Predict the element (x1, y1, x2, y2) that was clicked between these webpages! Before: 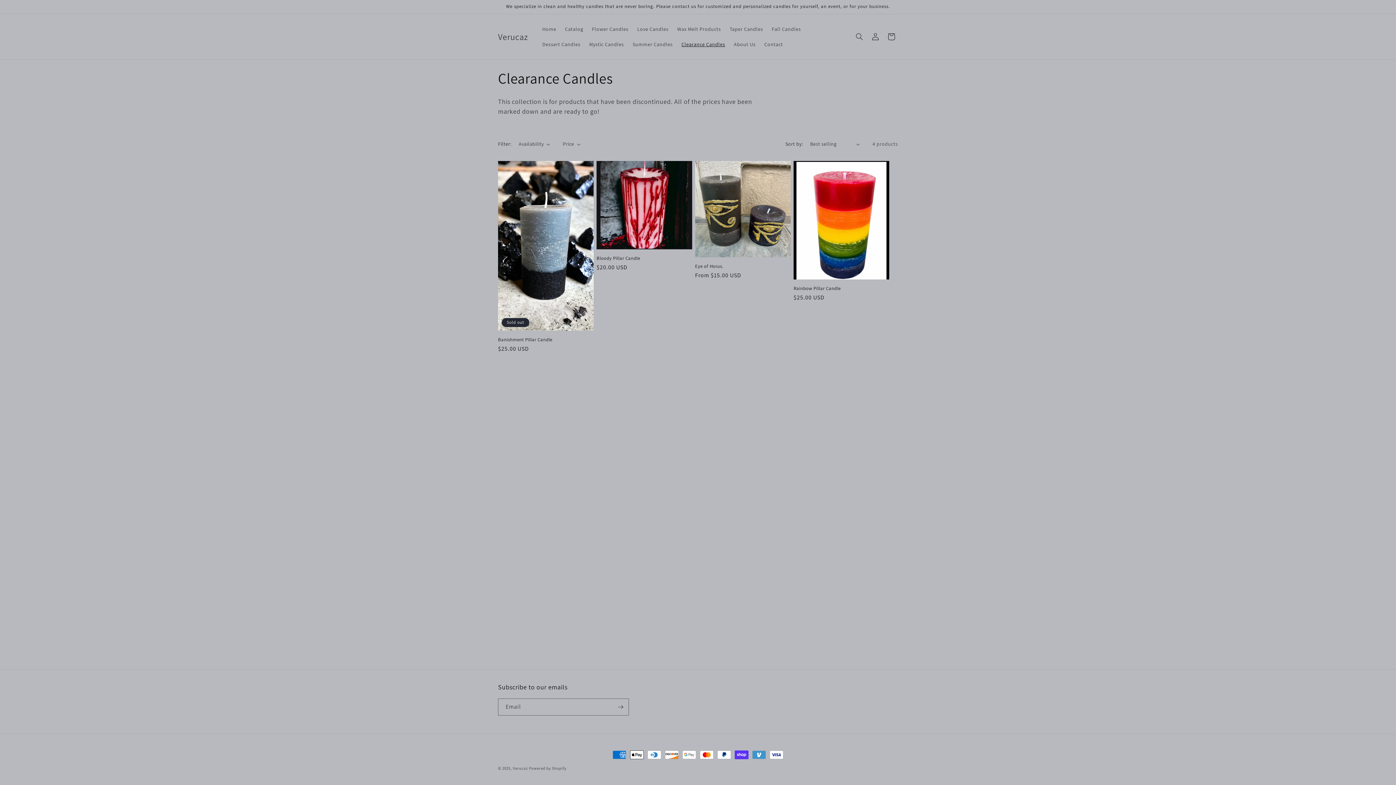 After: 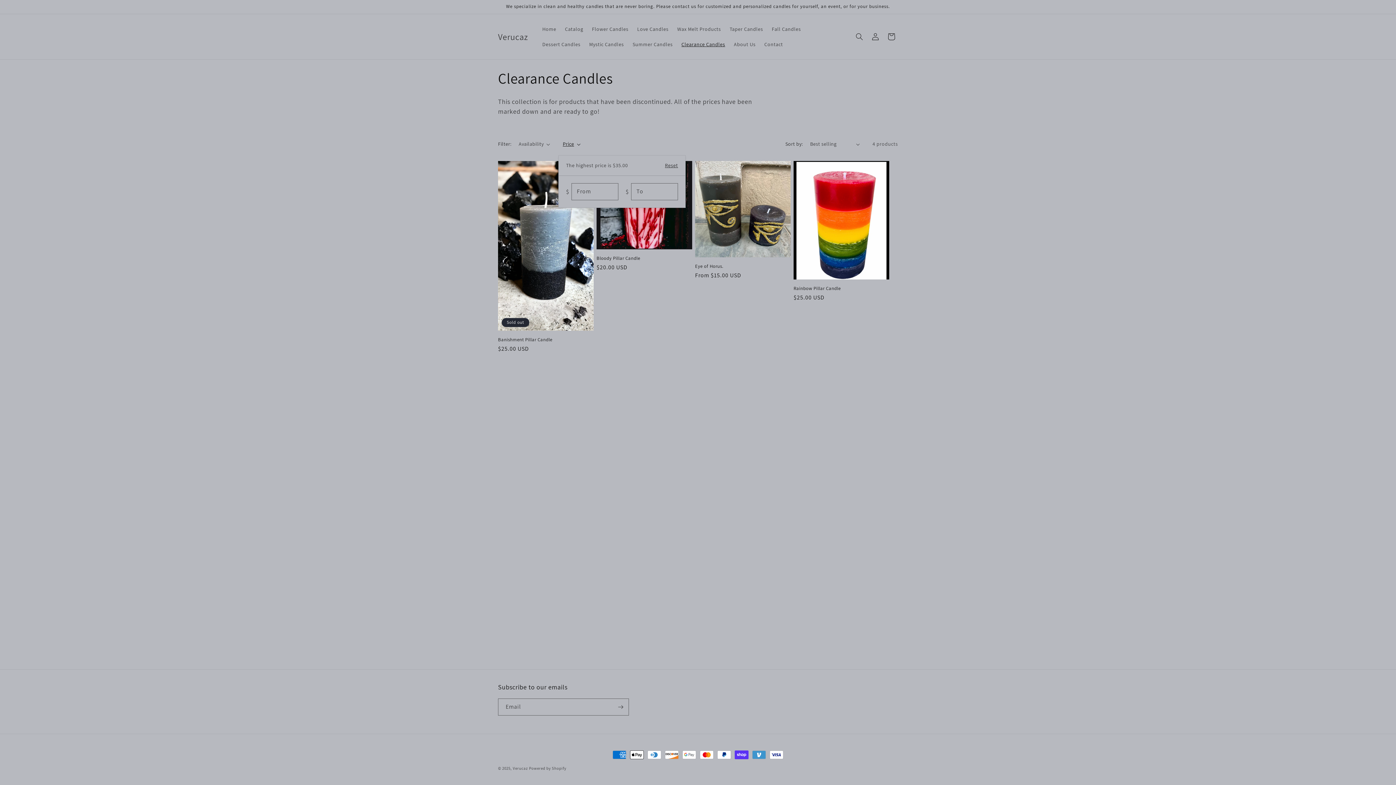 Action: bbox: (562, 140, 580, 148) label: Price